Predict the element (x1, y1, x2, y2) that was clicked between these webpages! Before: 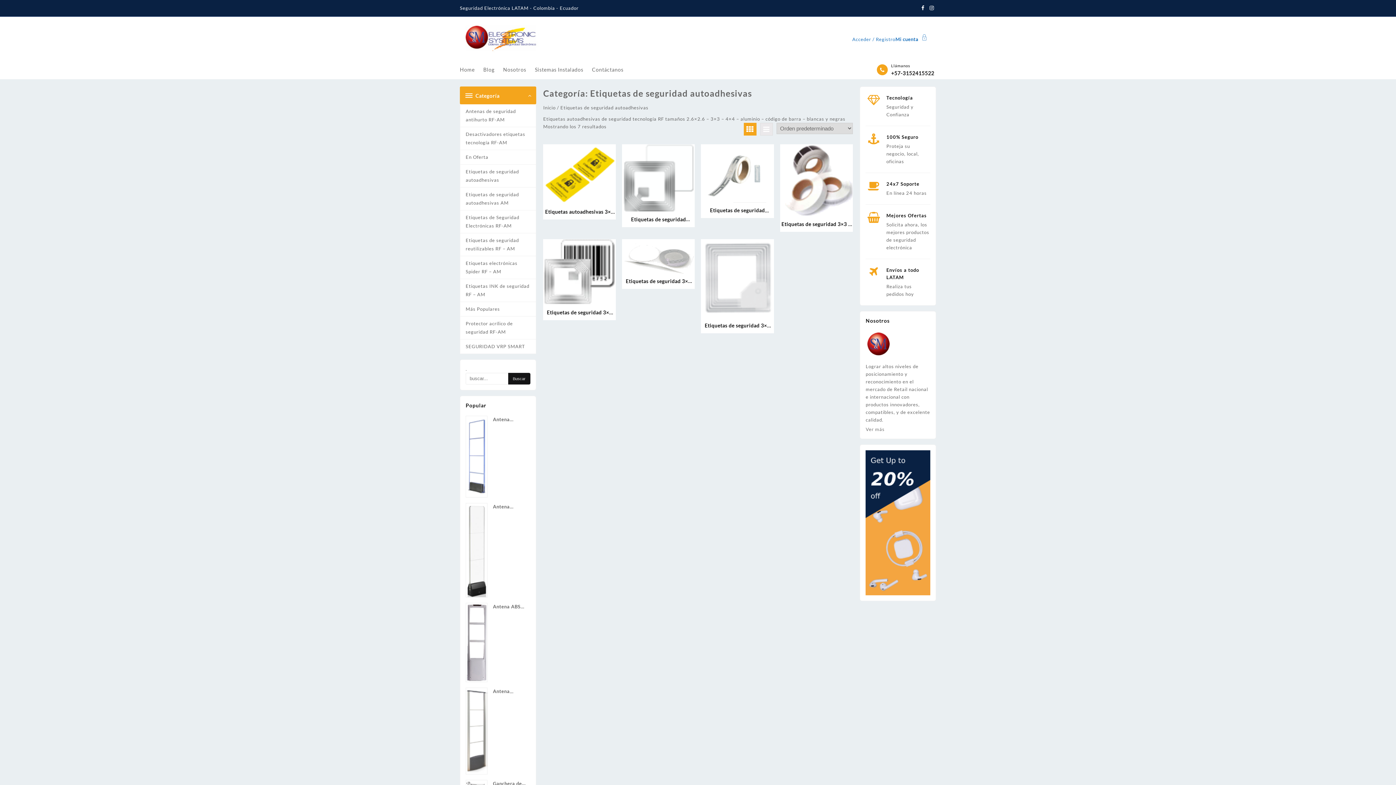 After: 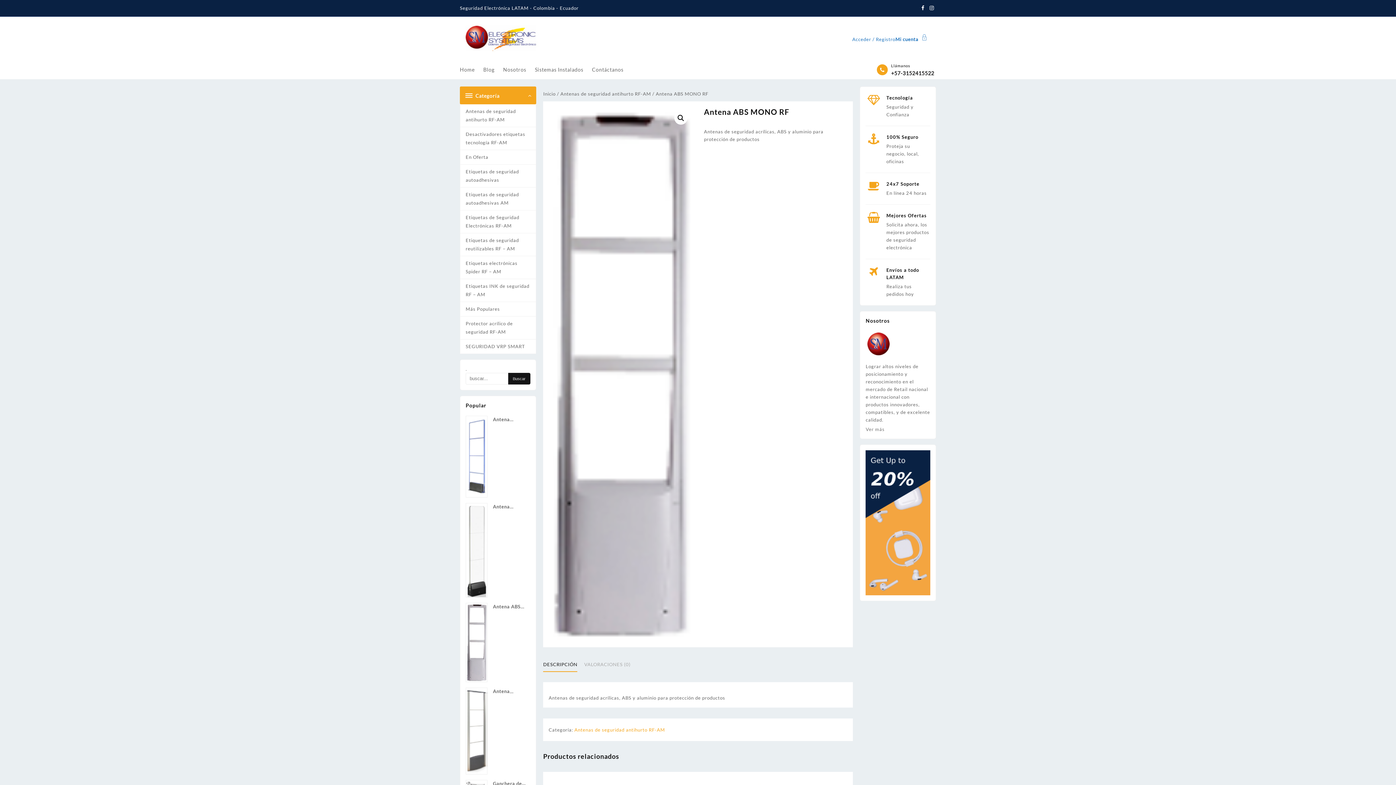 Action: bbox: (465, 603, 530, 610) label: Antena ABS MONO RF